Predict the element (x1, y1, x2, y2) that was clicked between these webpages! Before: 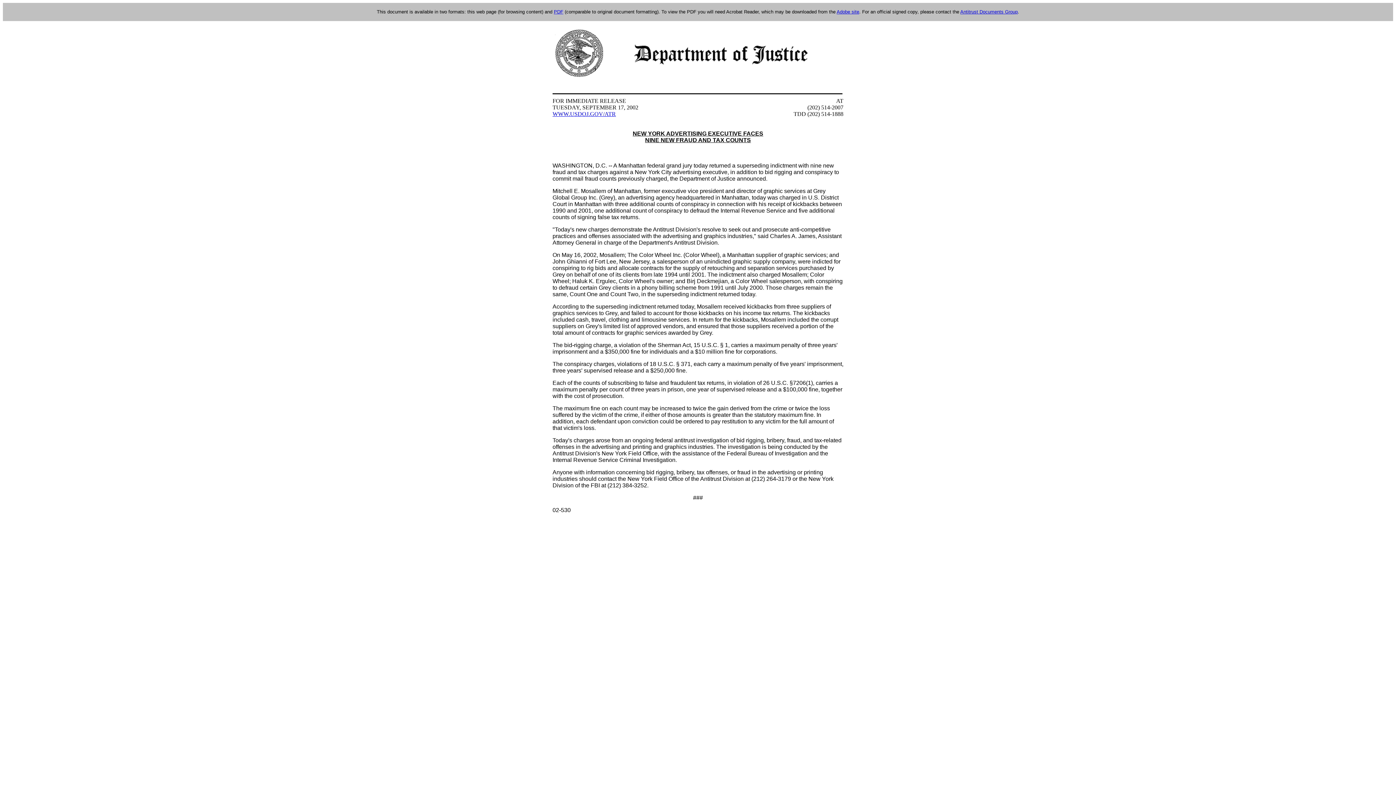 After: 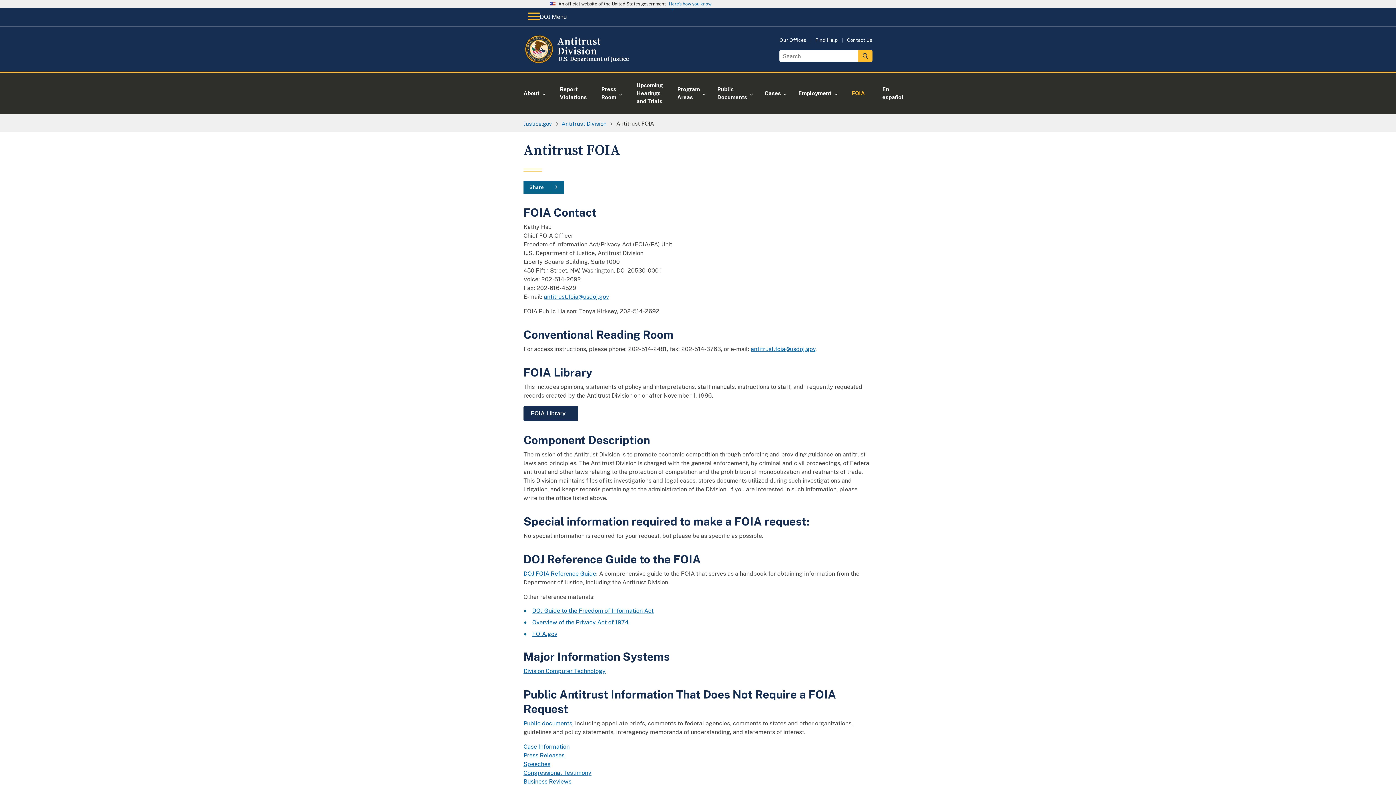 Action: bbox: (960, 9, 1018, 14) label: Antitrust Documents Group